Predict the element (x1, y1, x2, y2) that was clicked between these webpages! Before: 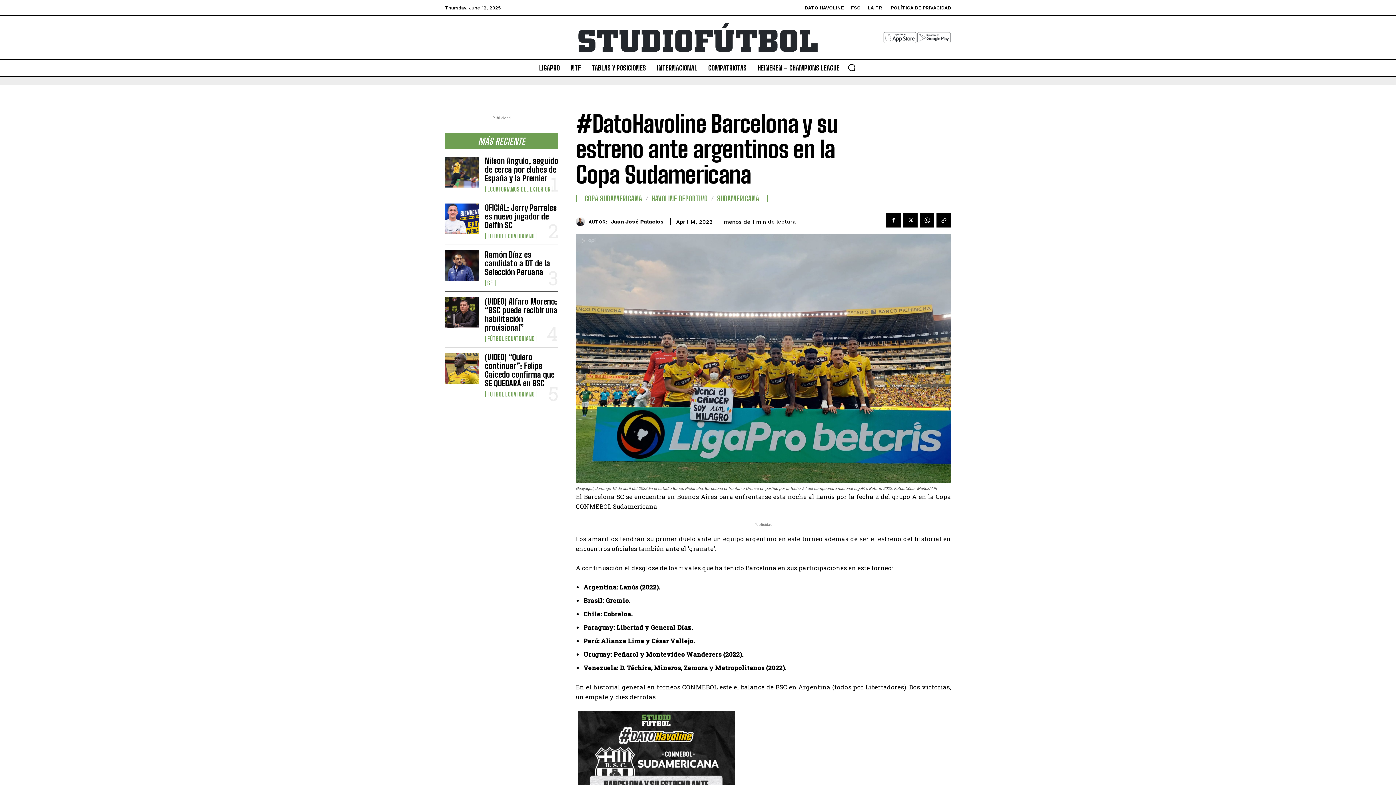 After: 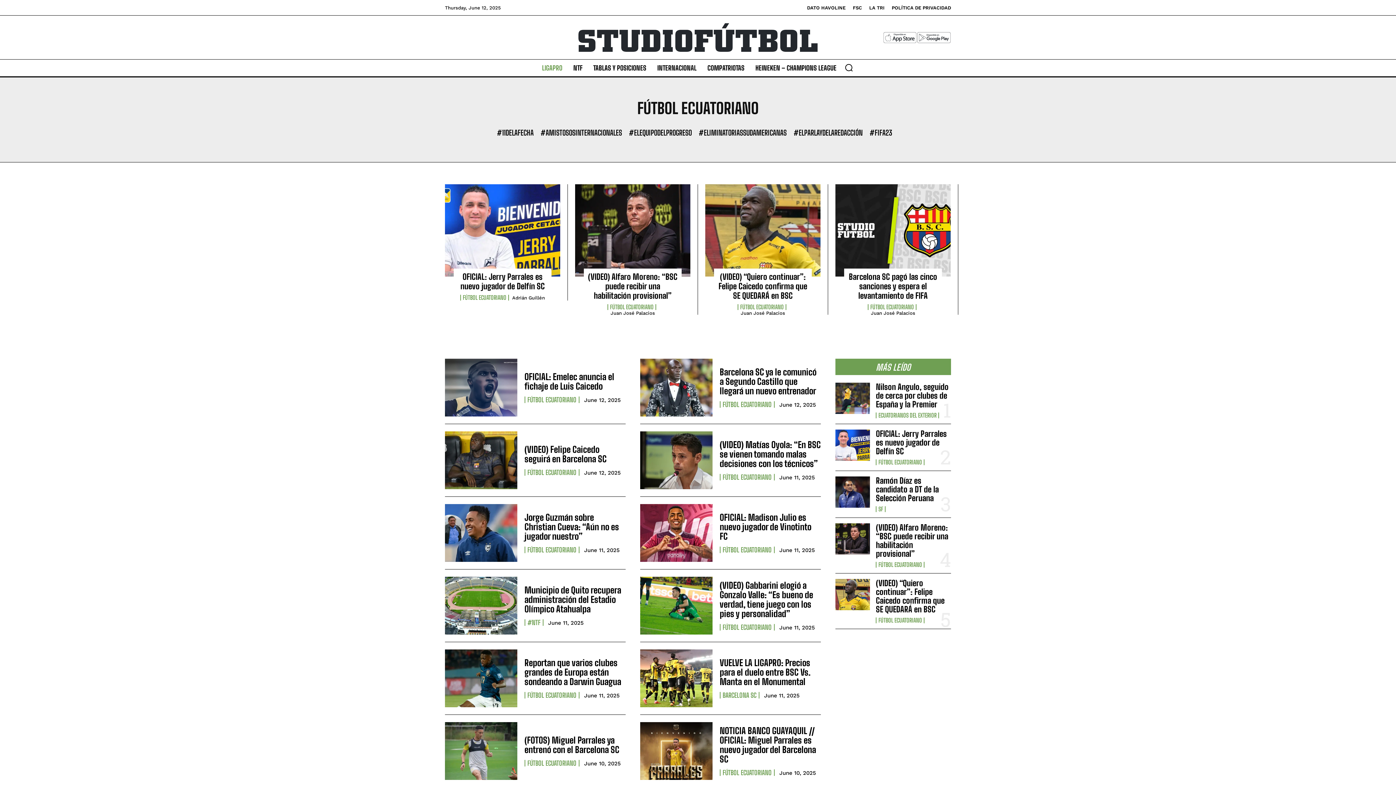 Action: bbox: (484, 391, 537, 397) label: FÚTBOL ECUATORIANO